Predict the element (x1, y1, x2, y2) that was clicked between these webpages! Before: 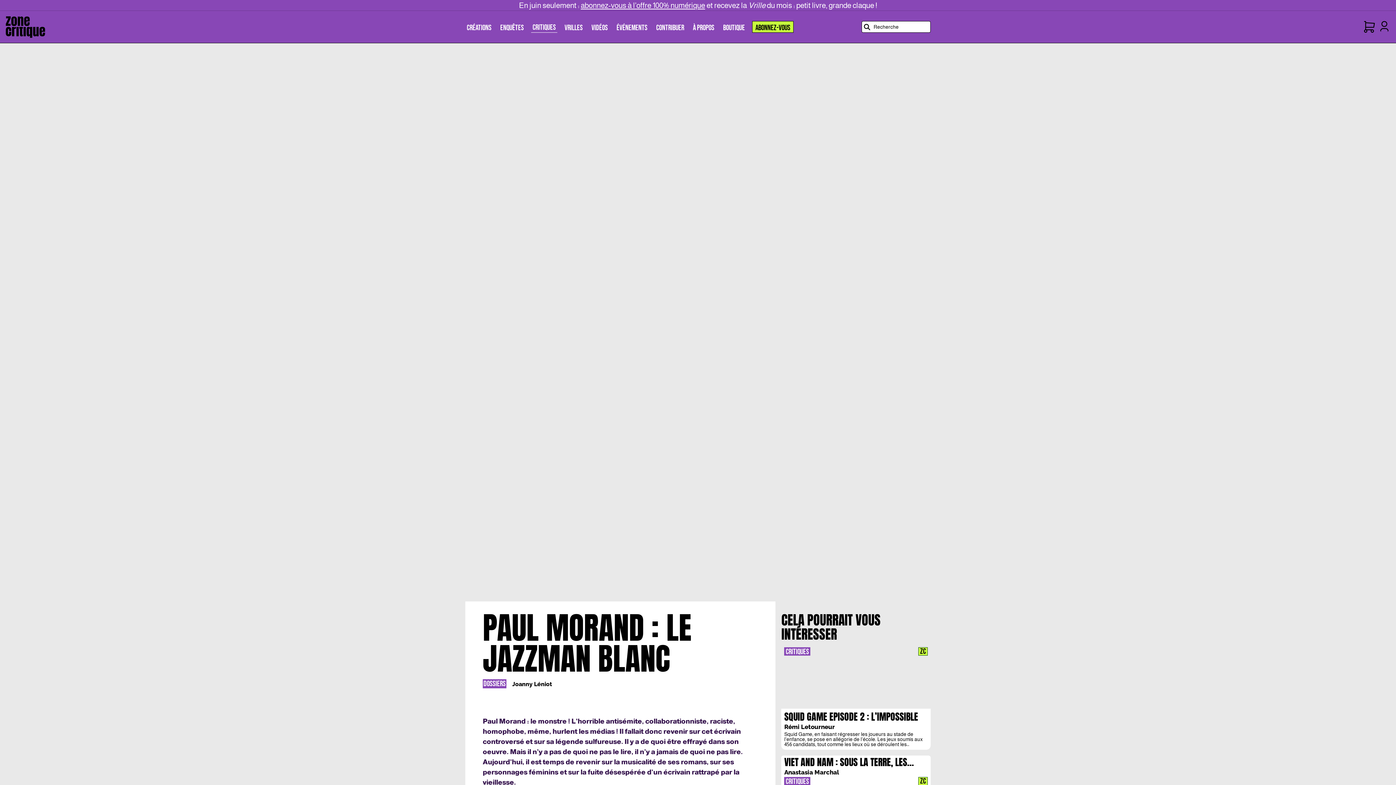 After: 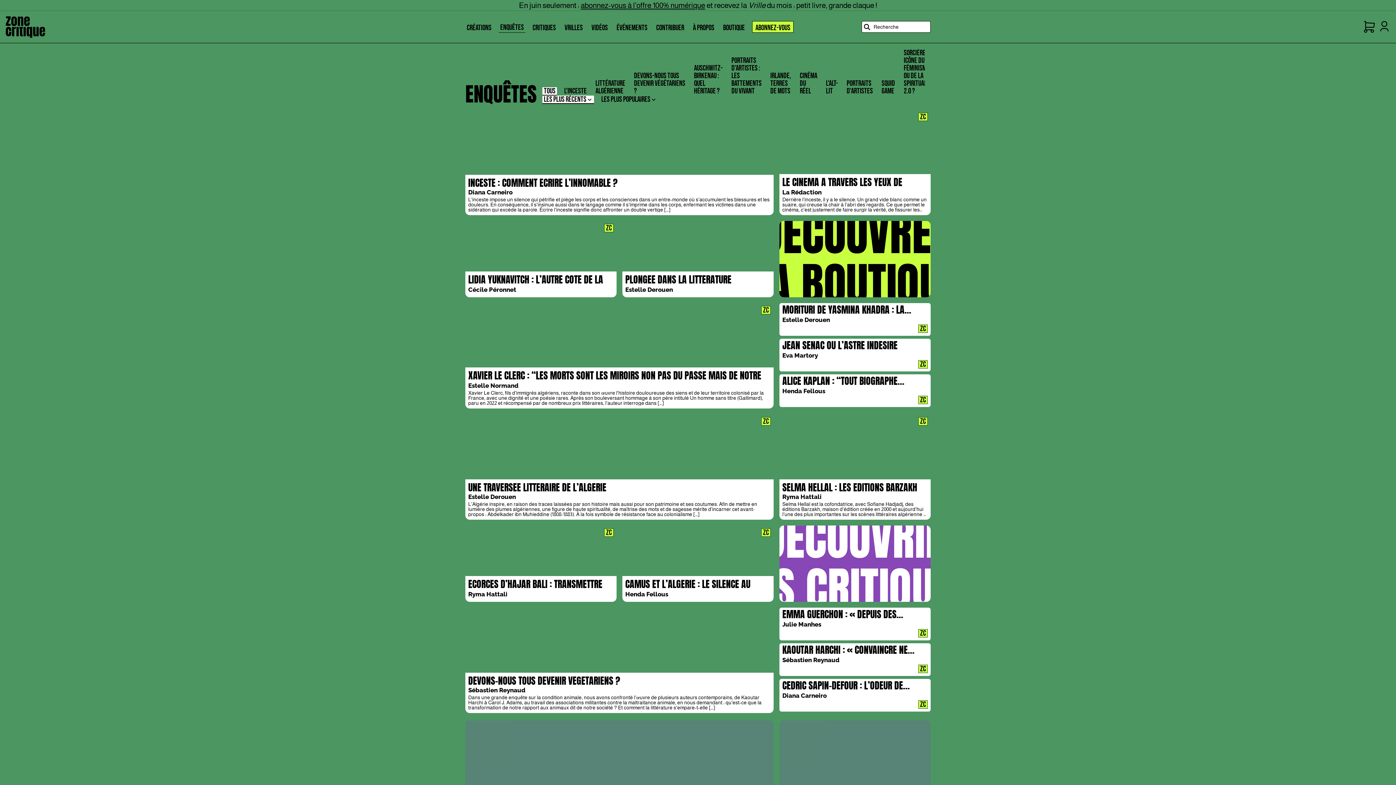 Action: label: ENQUÊTES bbox: (498, 21, 525, 32)